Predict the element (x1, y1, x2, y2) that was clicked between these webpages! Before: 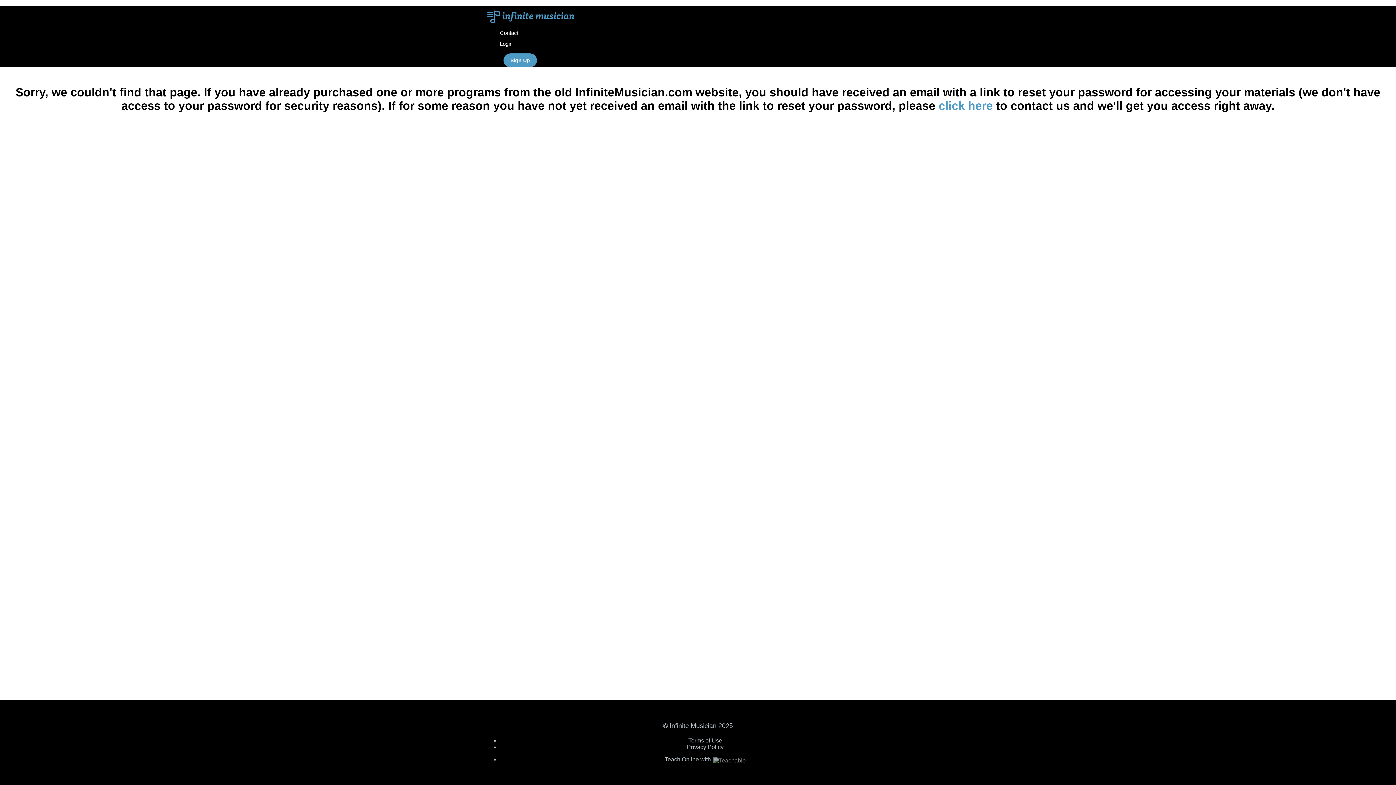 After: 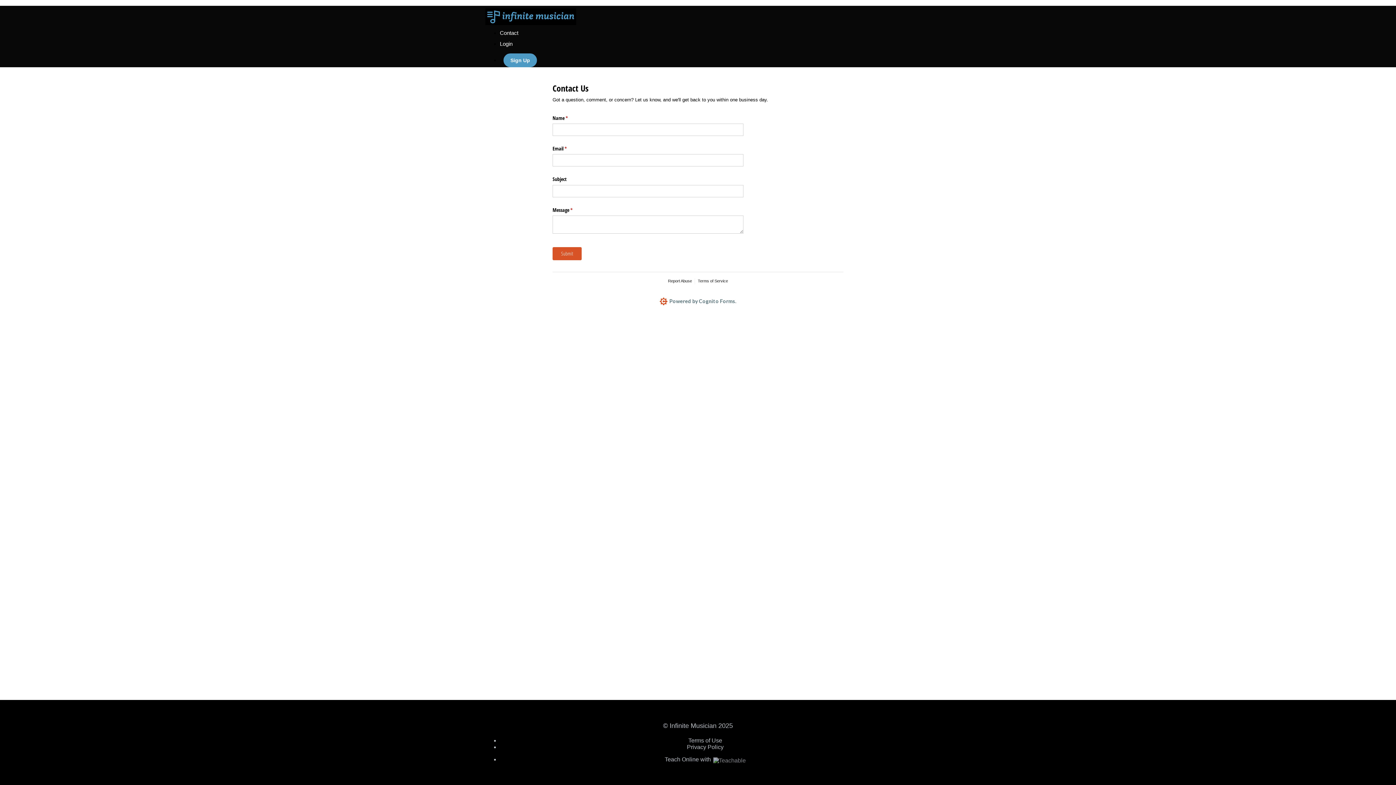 Action: label: Contact bbox: (500, 29, 518, 36)